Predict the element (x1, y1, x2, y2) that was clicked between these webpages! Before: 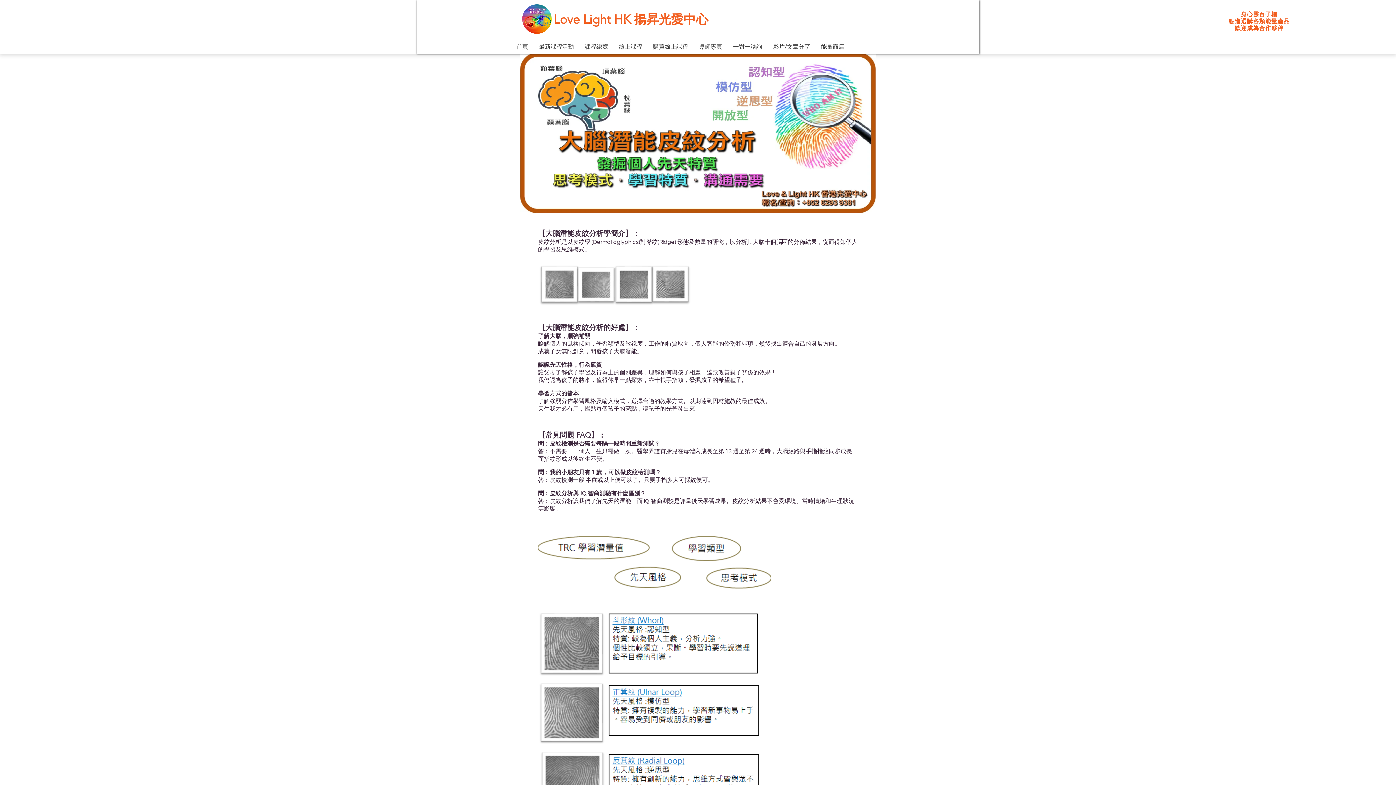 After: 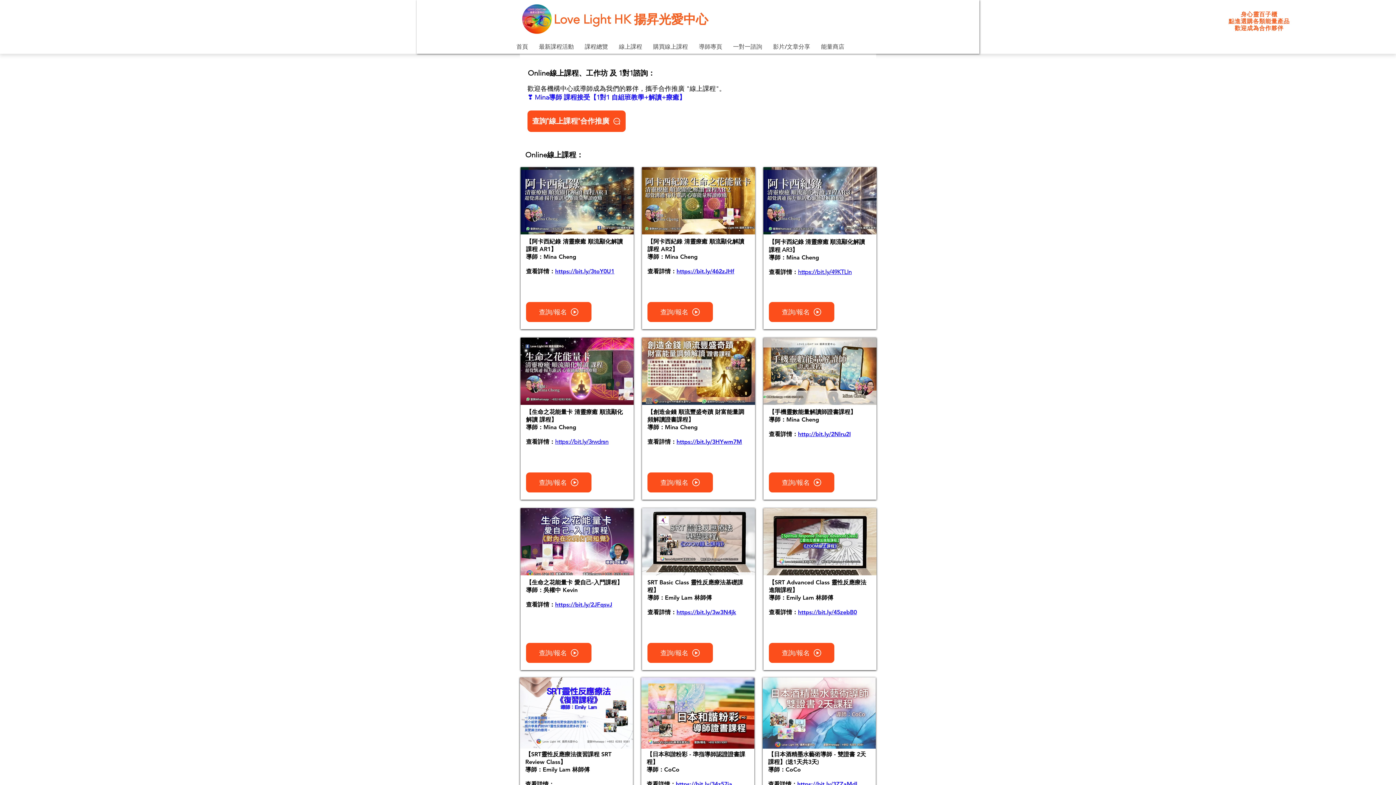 Action: label: 線上課程 bbox: (613, 38, 647, 54)